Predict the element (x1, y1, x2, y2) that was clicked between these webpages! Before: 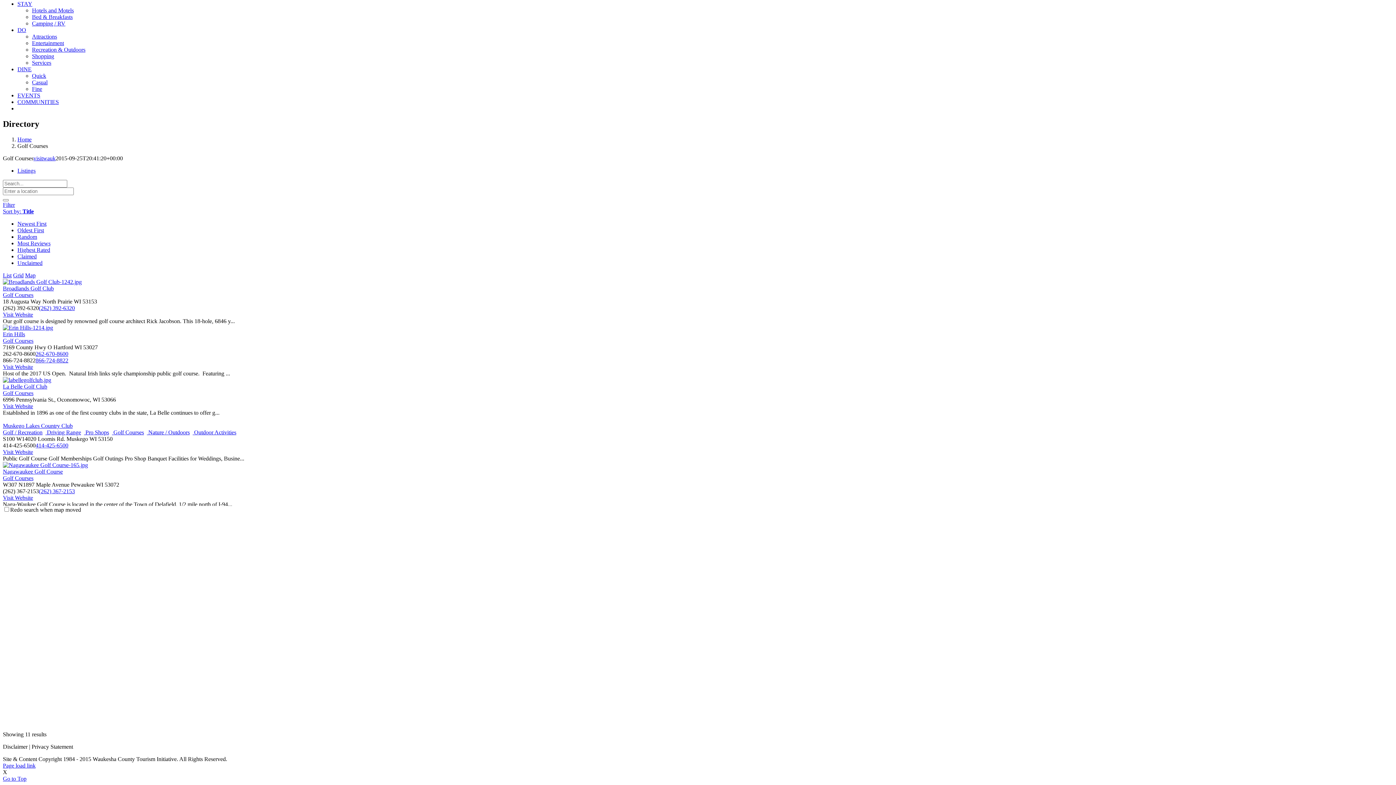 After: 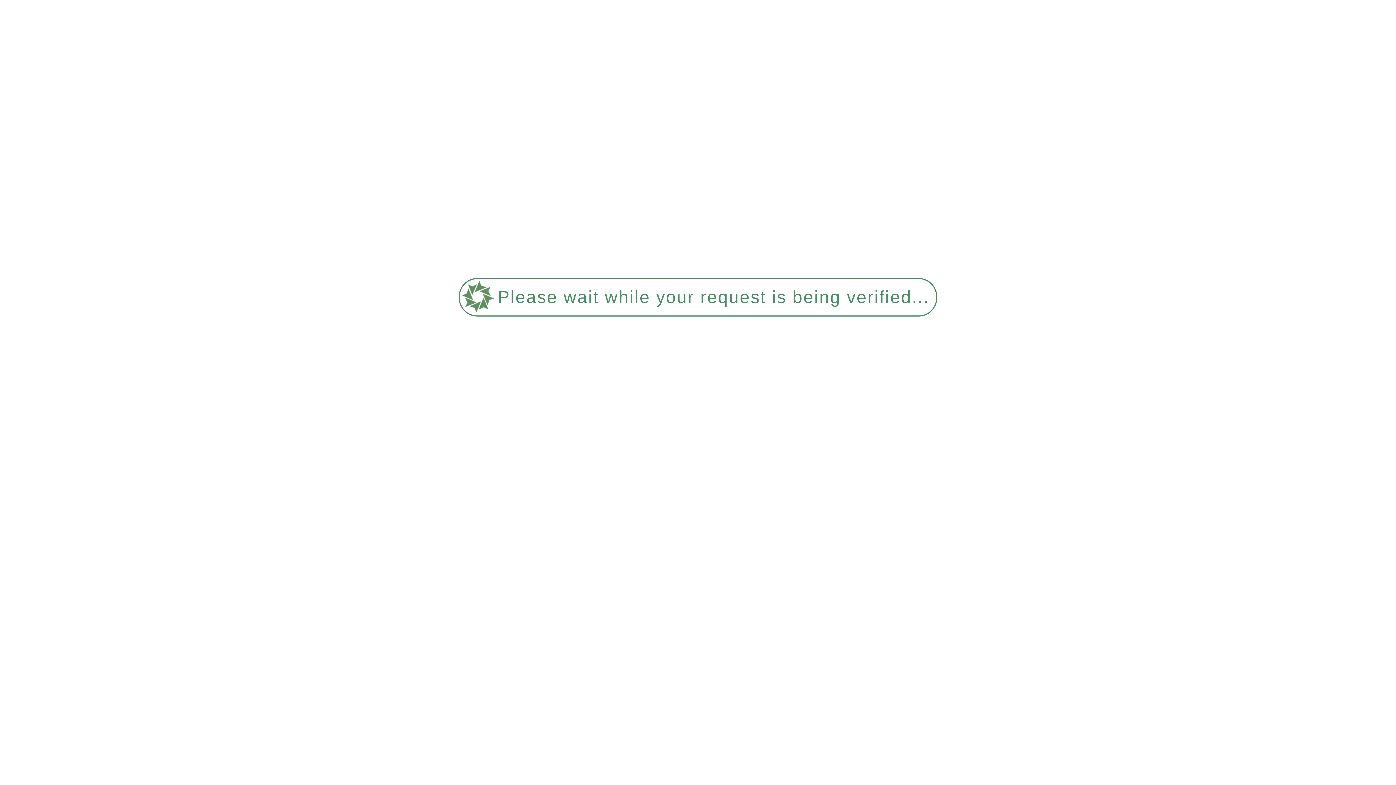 Action: bbox: (2, 324, 53, 330)